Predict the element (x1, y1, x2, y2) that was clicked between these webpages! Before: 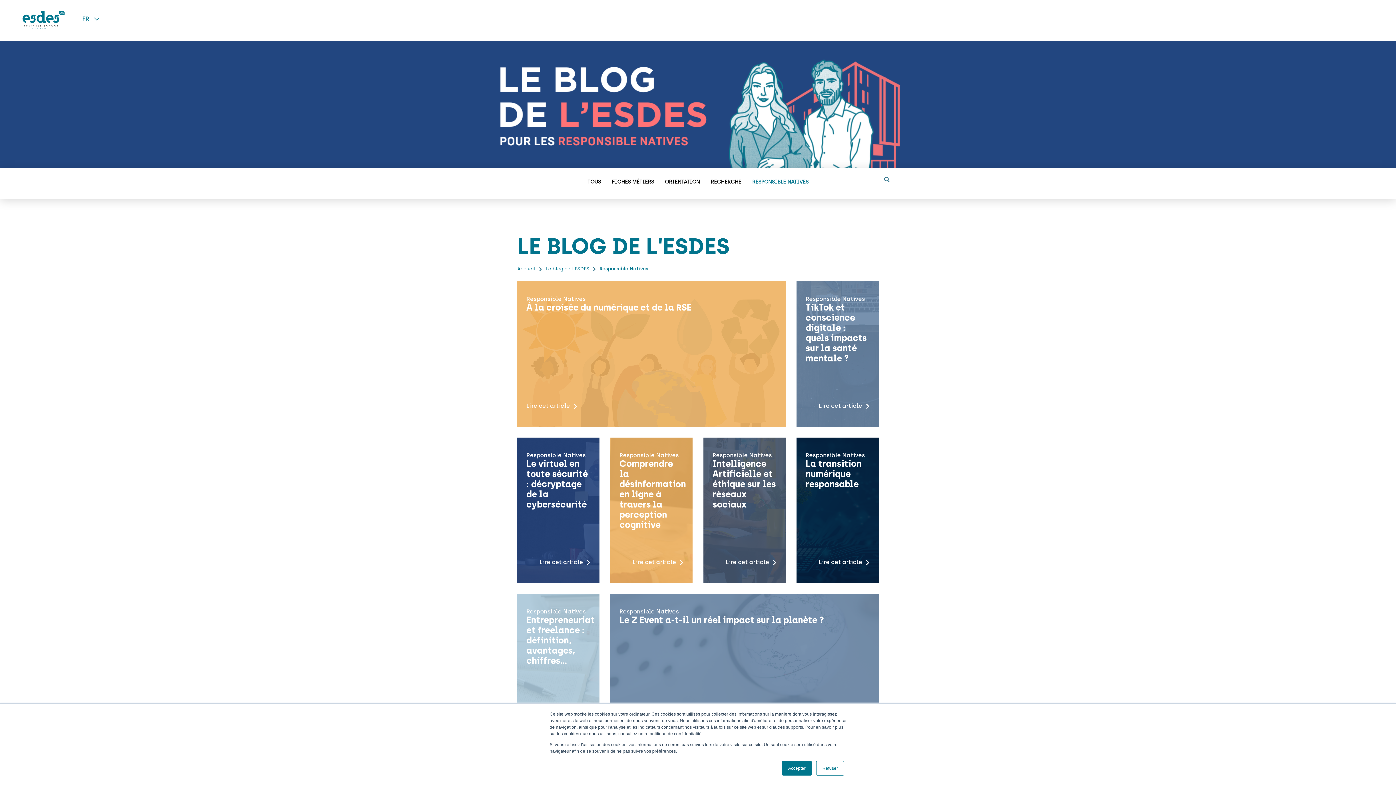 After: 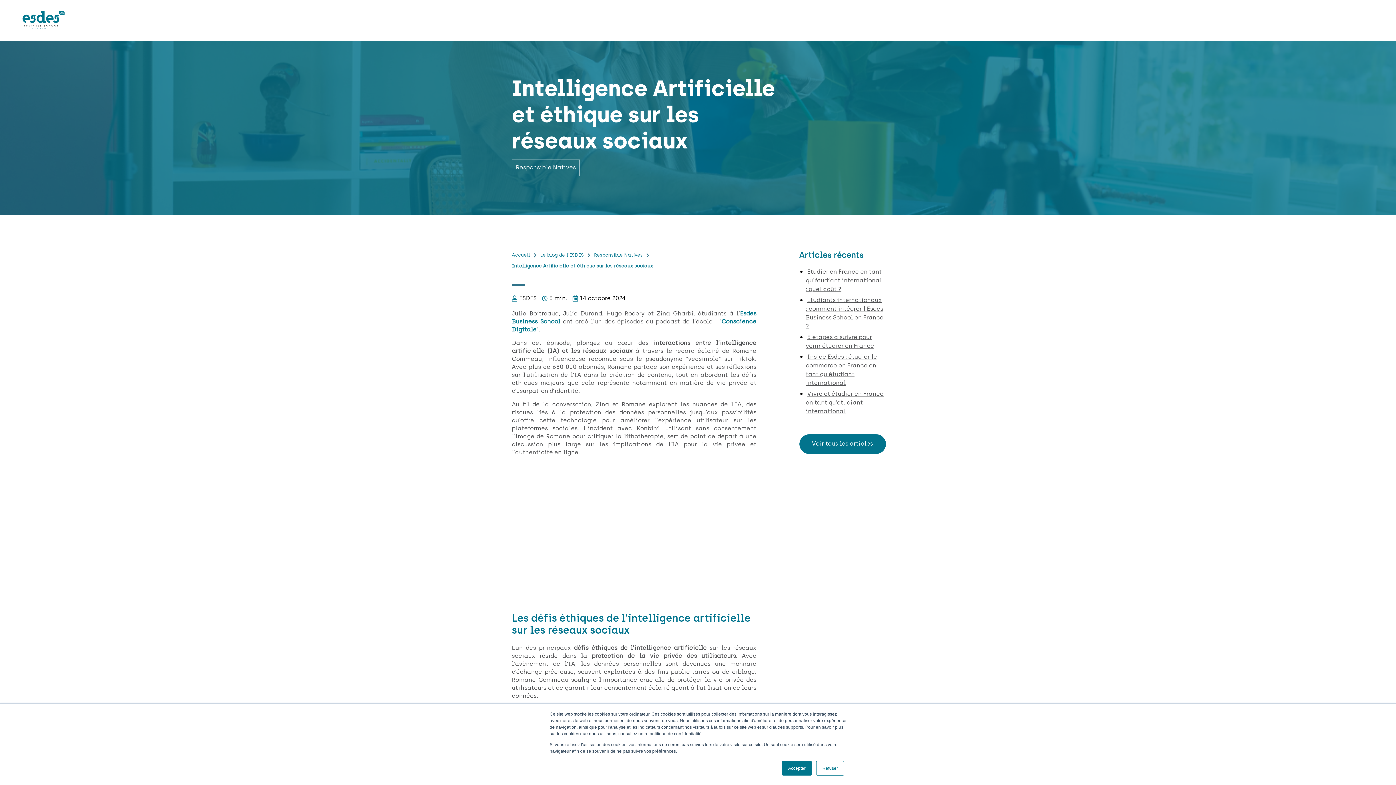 Action: label: Responsible Natives
Intelligence Artificielle et éthique sur les réseaux sociaux

Lire cet article bbox: (703, 437, 785, 583)